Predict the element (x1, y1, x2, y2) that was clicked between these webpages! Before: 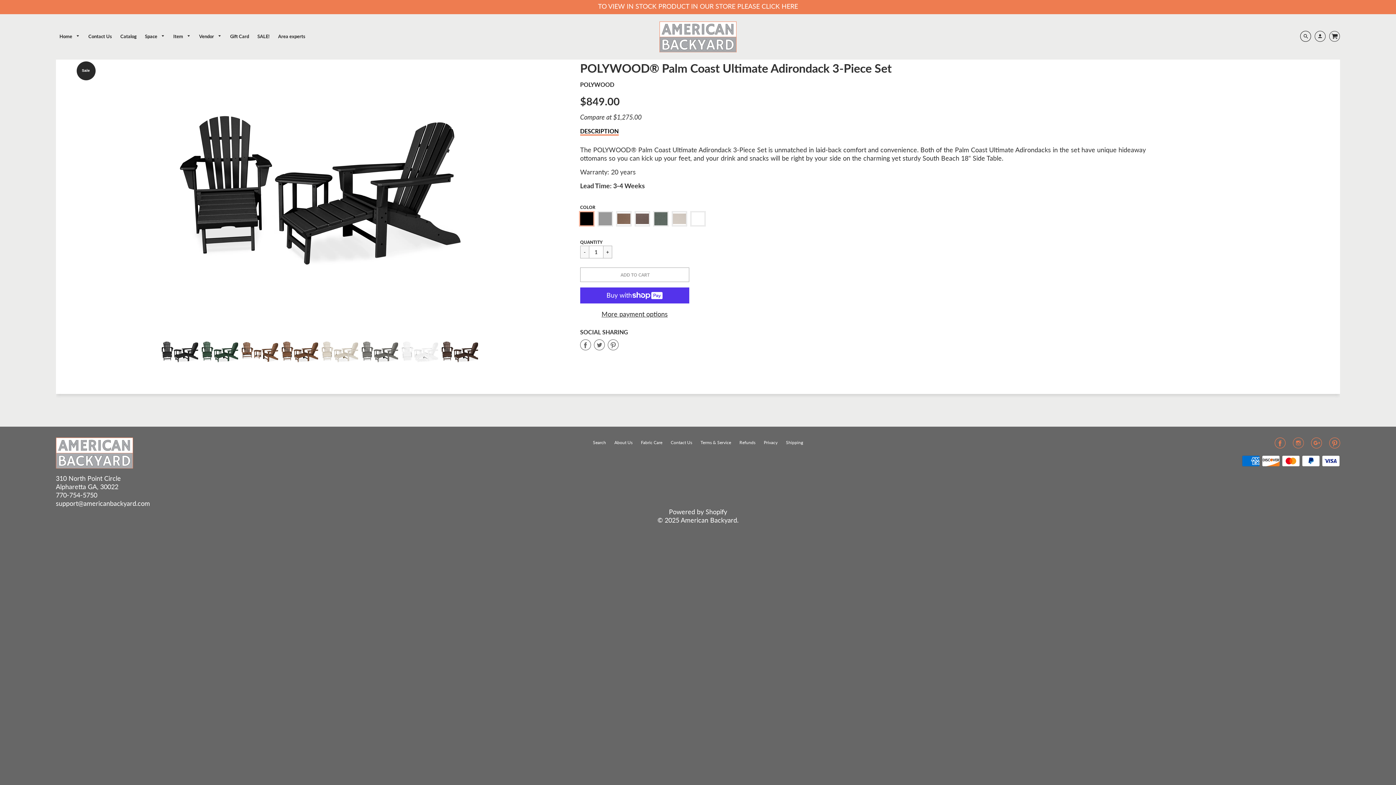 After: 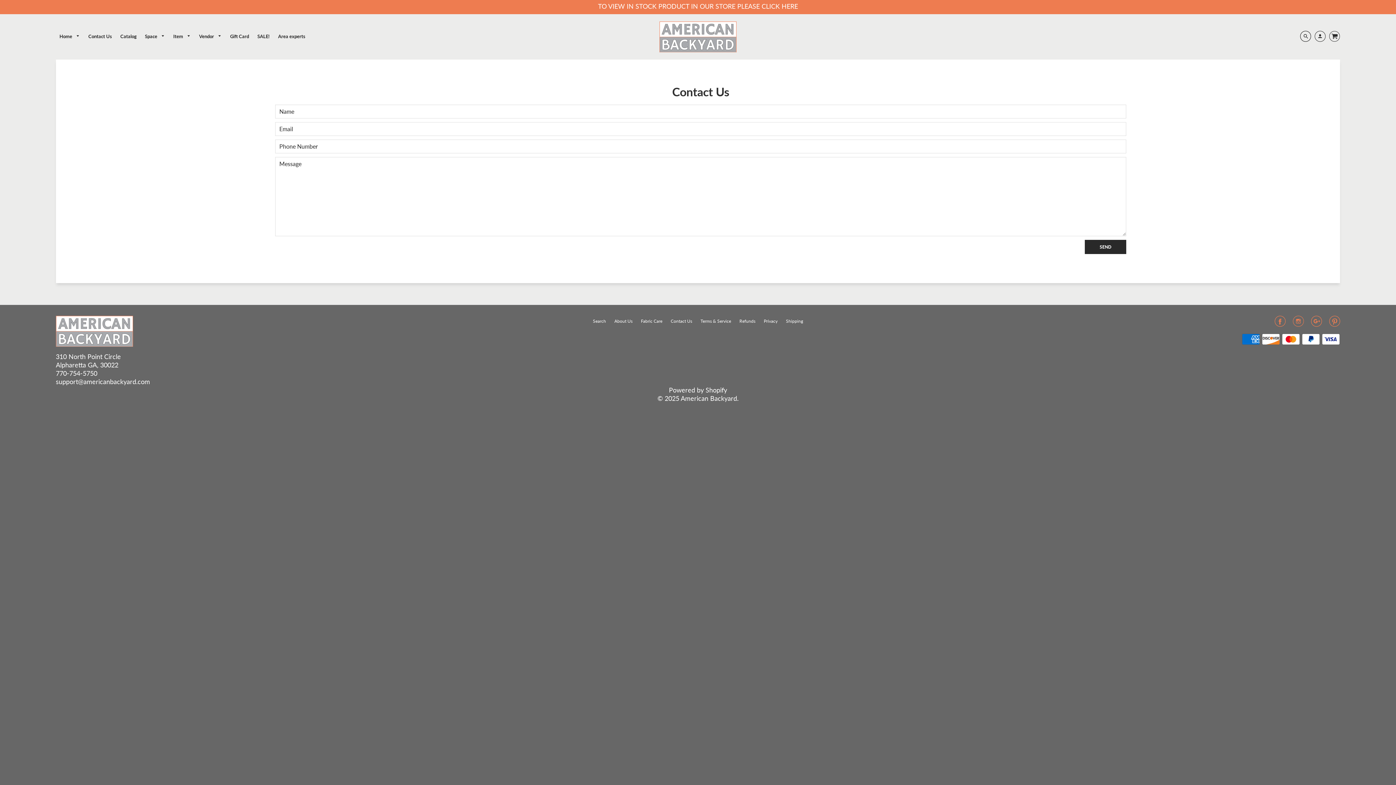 Action: label: Contact Us bbox: (84, 31, 115, 41)